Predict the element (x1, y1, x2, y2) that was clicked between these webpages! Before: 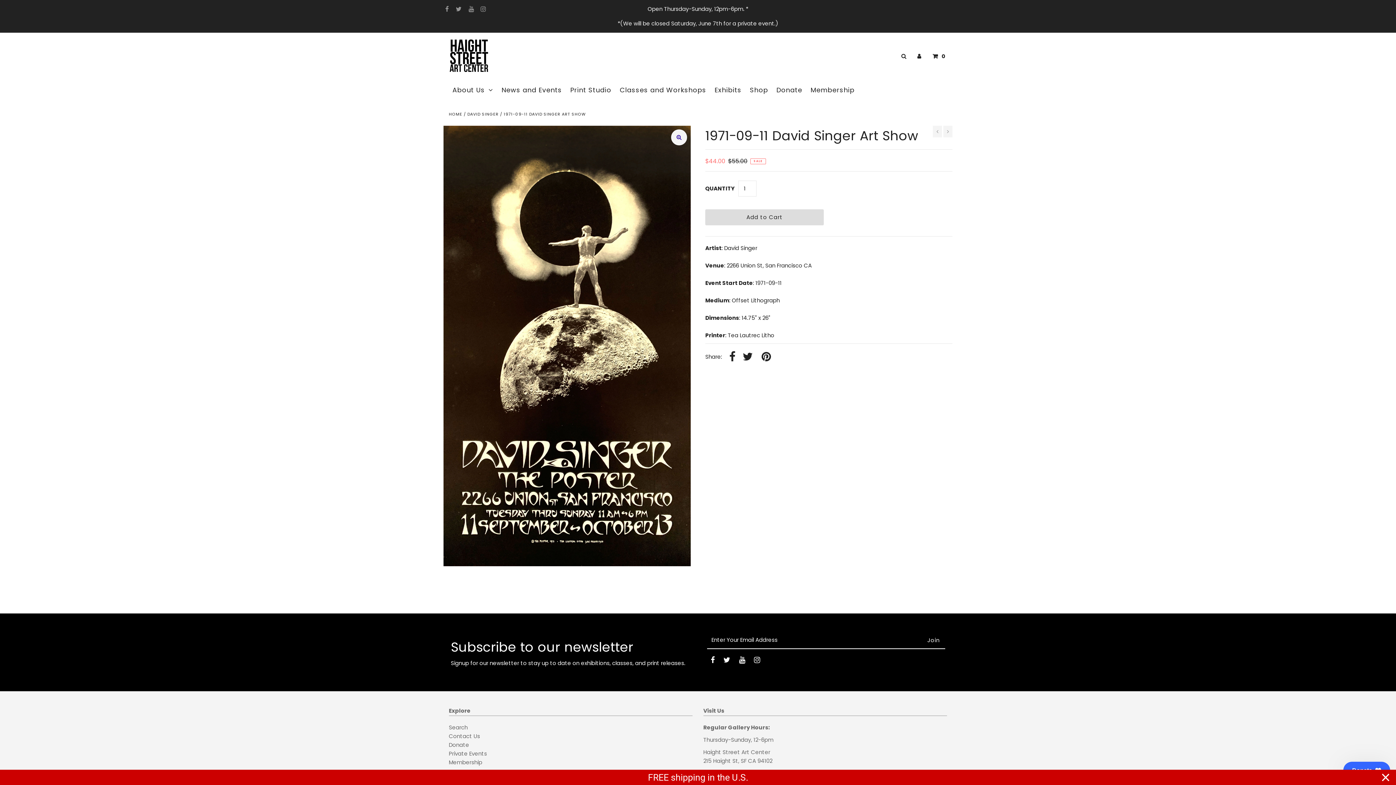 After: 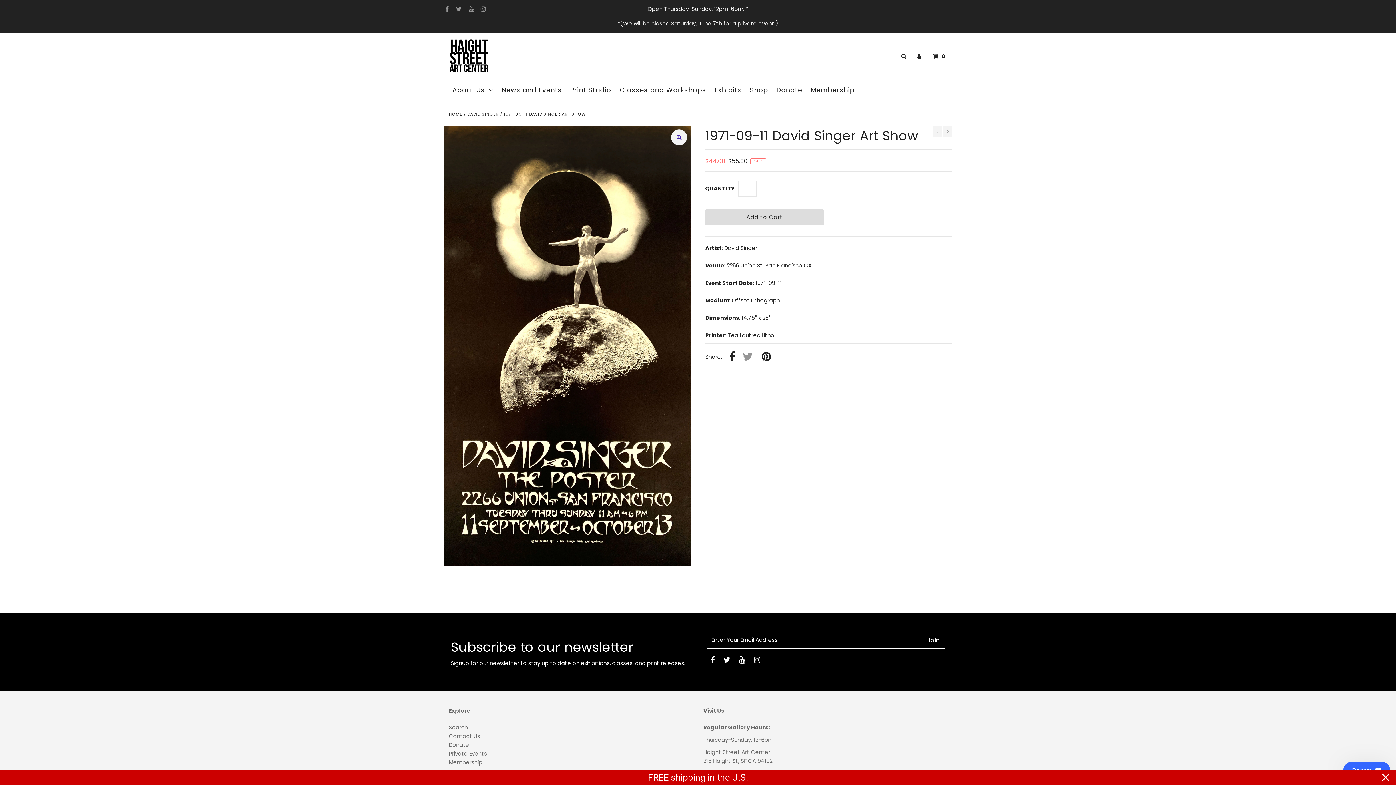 Action: bbox: (742, 351, 753, 363)